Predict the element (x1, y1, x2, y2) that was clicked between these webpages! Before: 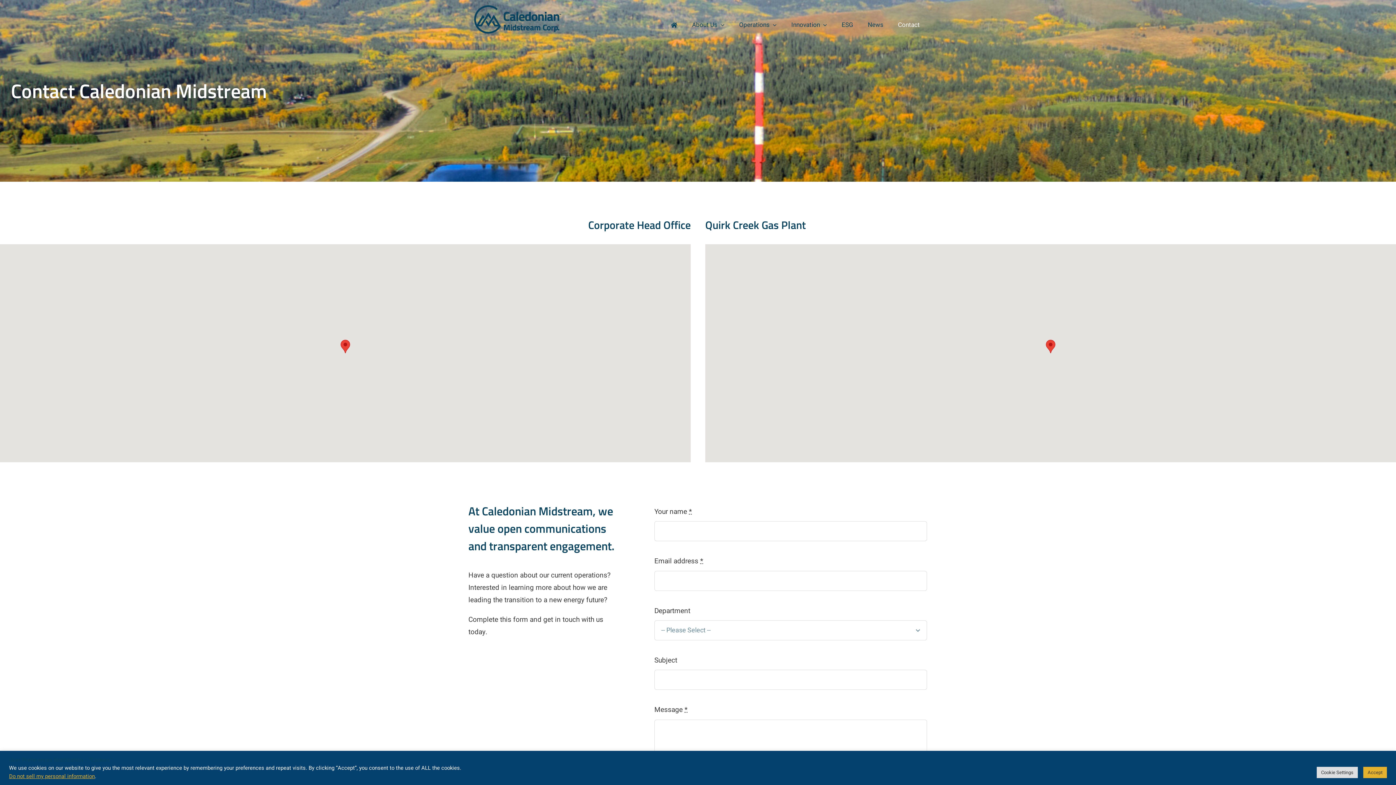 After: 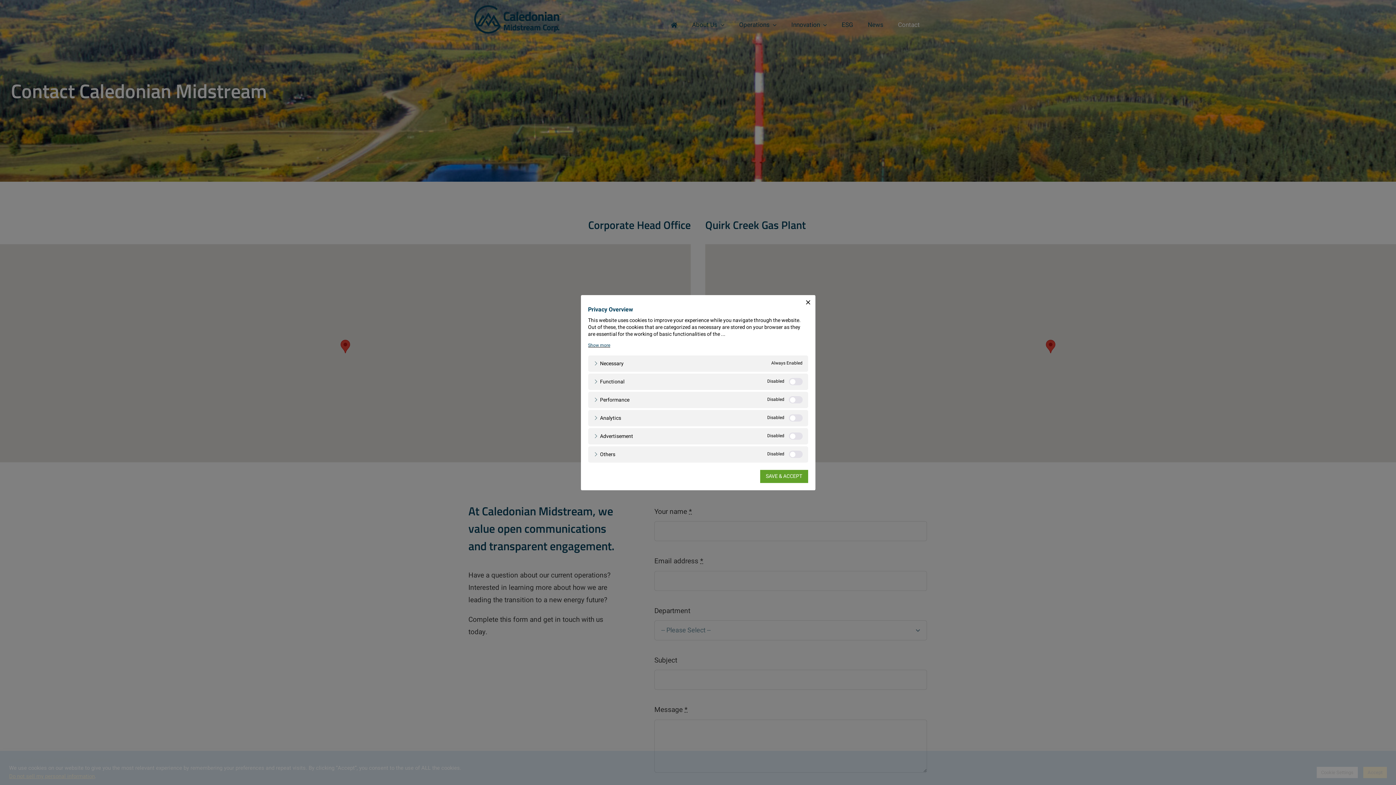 Action: bbox: (1317, 767, 1358, 778) label: Cookie Settings